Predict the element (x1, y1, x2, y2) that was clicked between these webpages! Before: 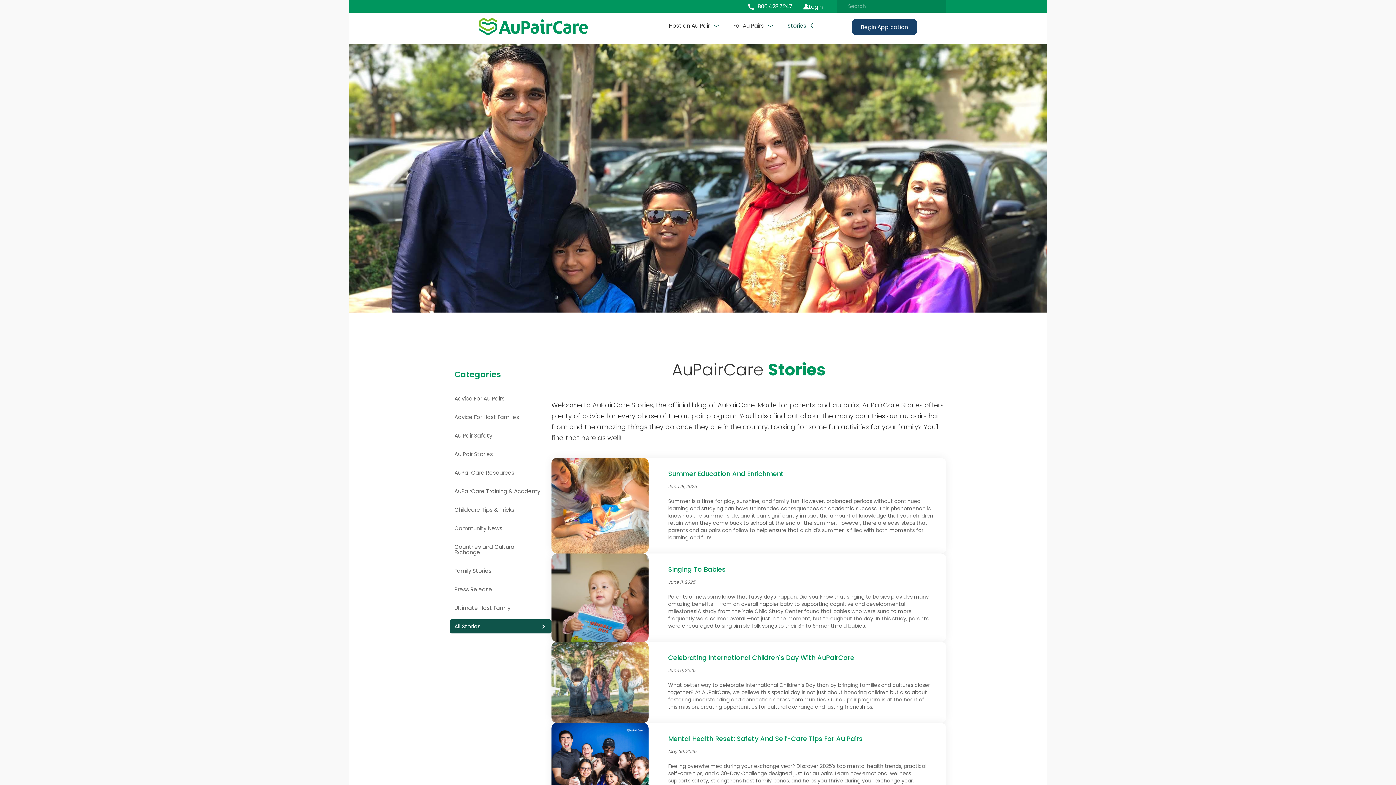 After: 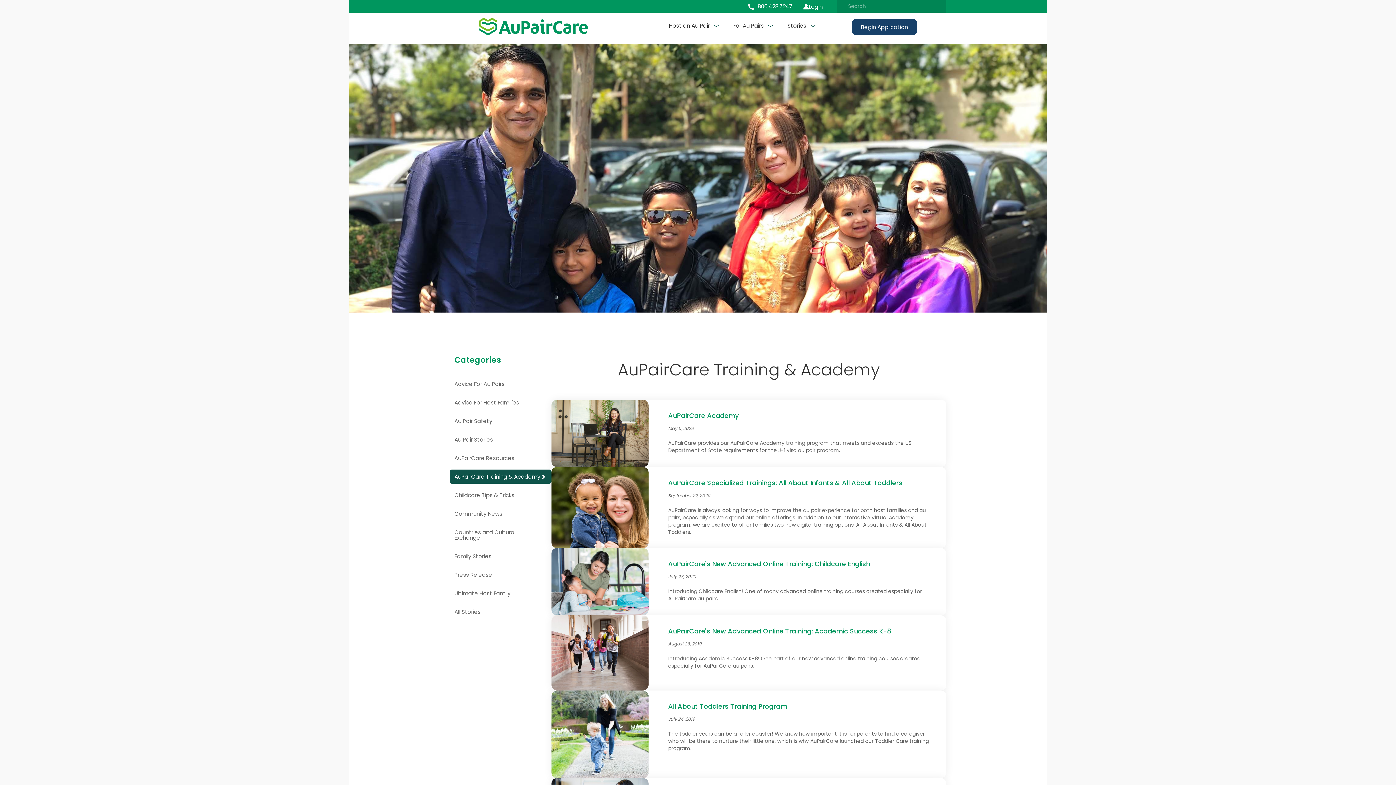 Action: label: AuPairCare Training & Academy bbox: (449, 484, 551, 498)